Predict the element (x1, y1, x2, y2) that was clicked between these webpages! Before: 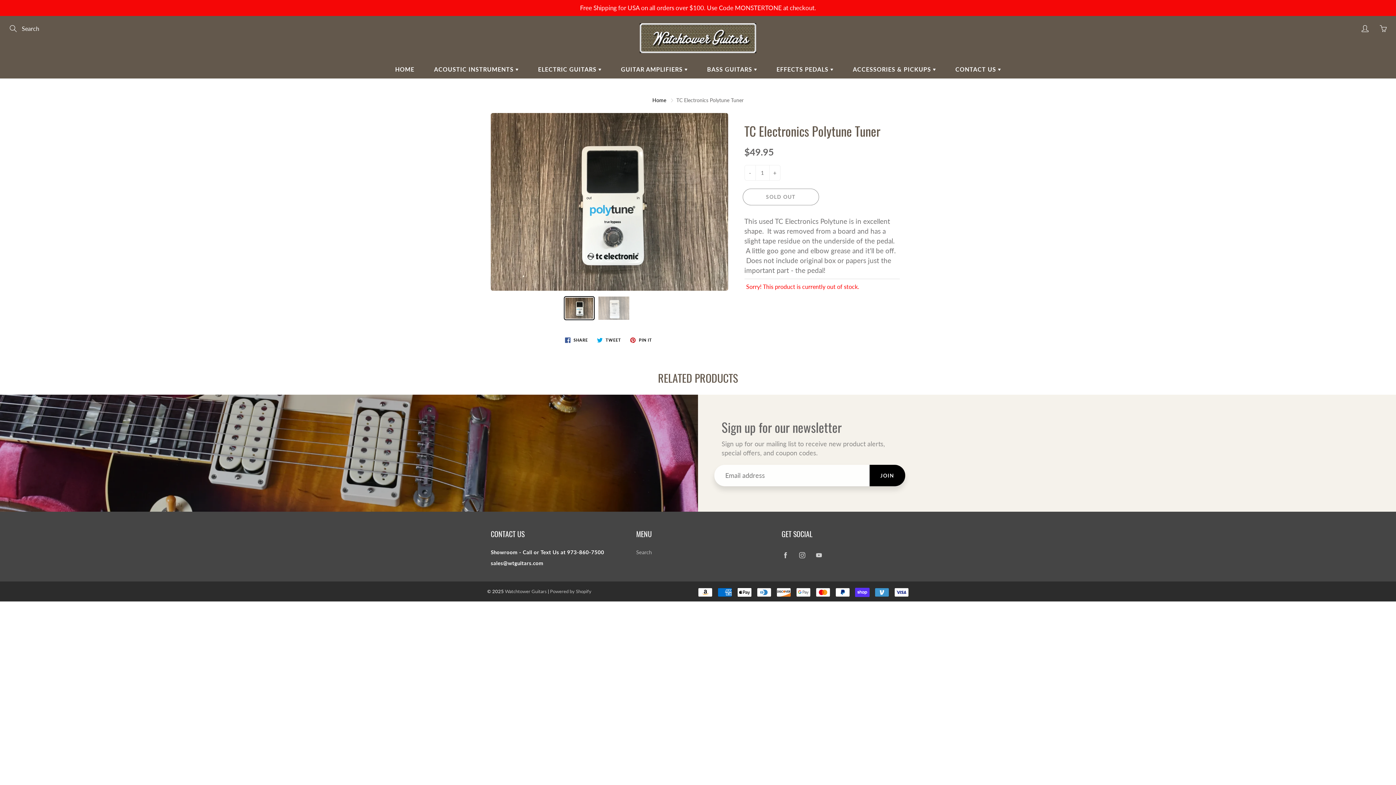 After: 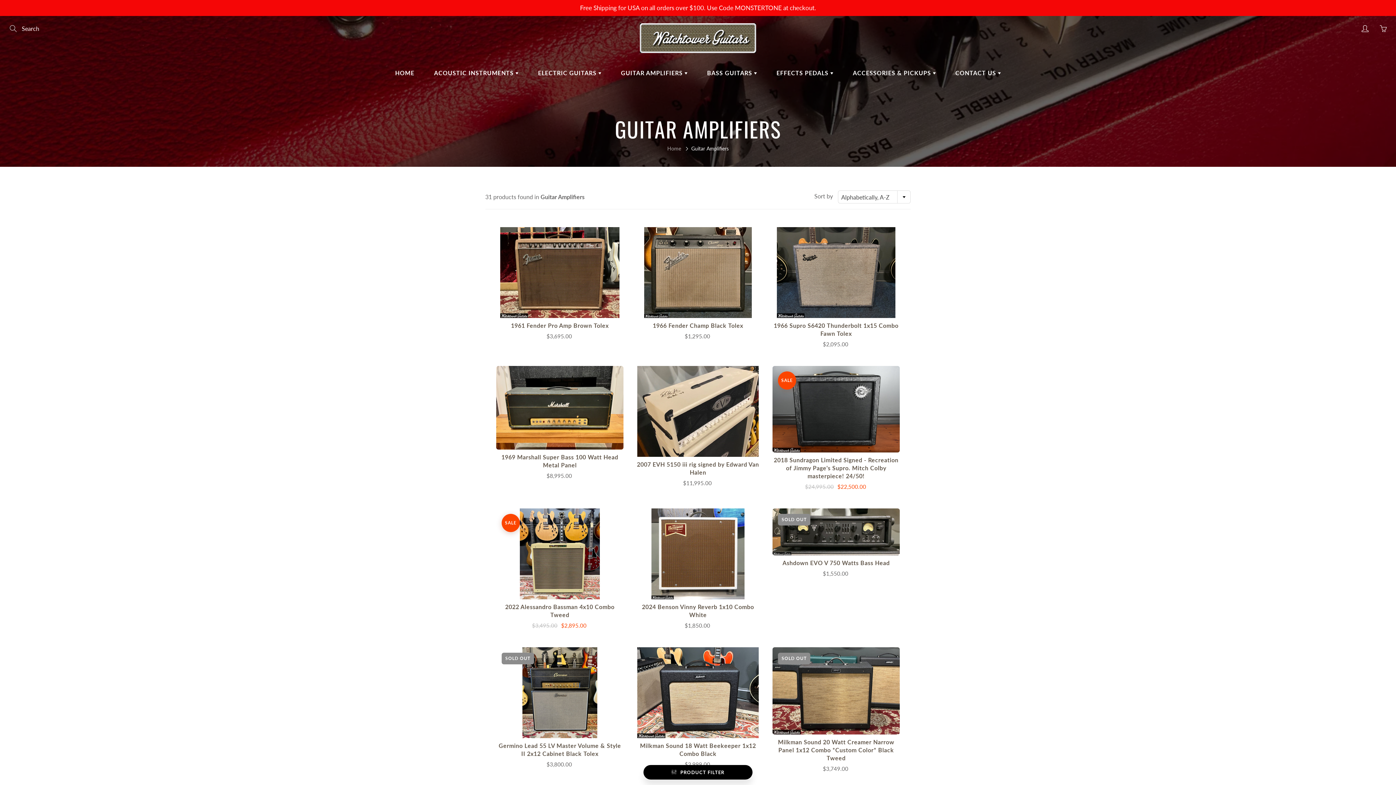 Action: bbox: (612, 60, 696, 78) label: GUITAR AMPLIFIERS 